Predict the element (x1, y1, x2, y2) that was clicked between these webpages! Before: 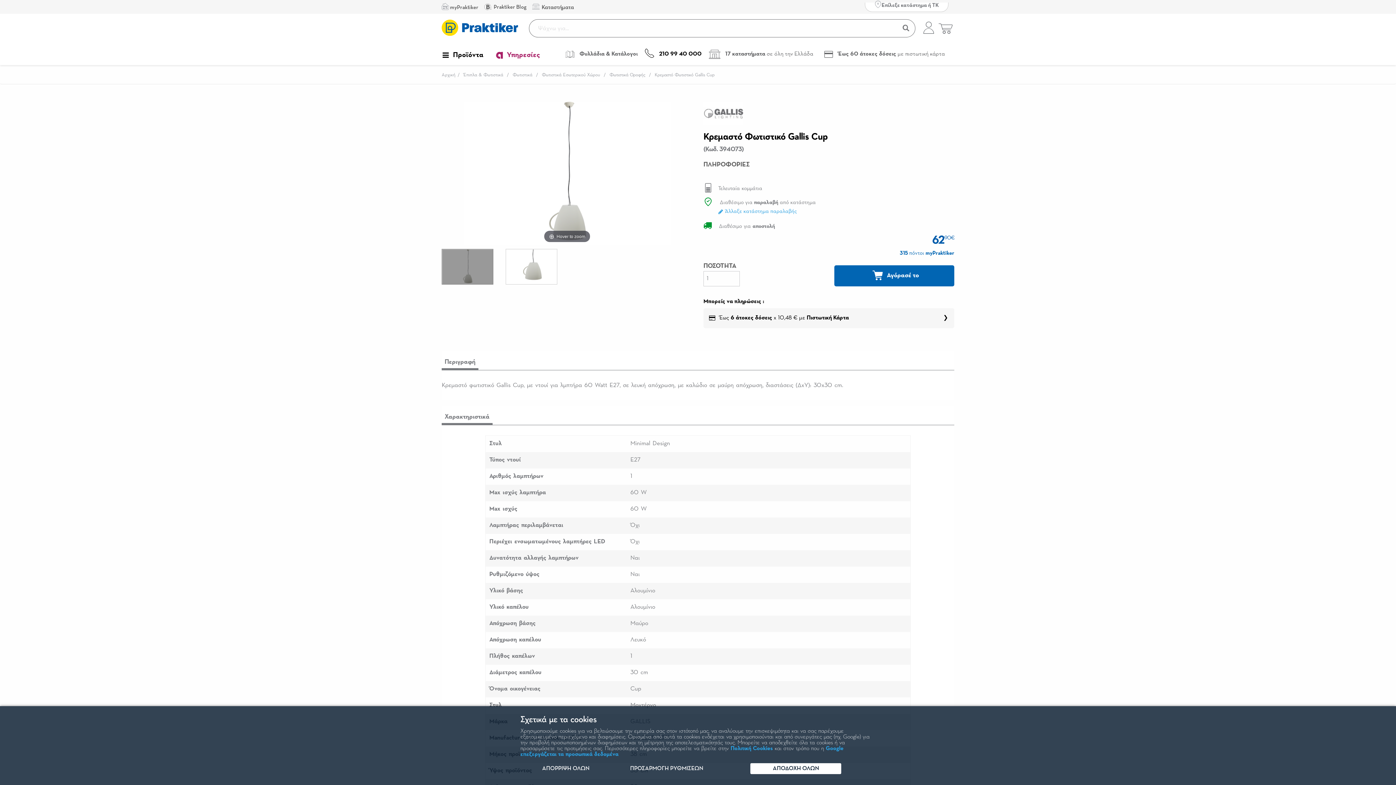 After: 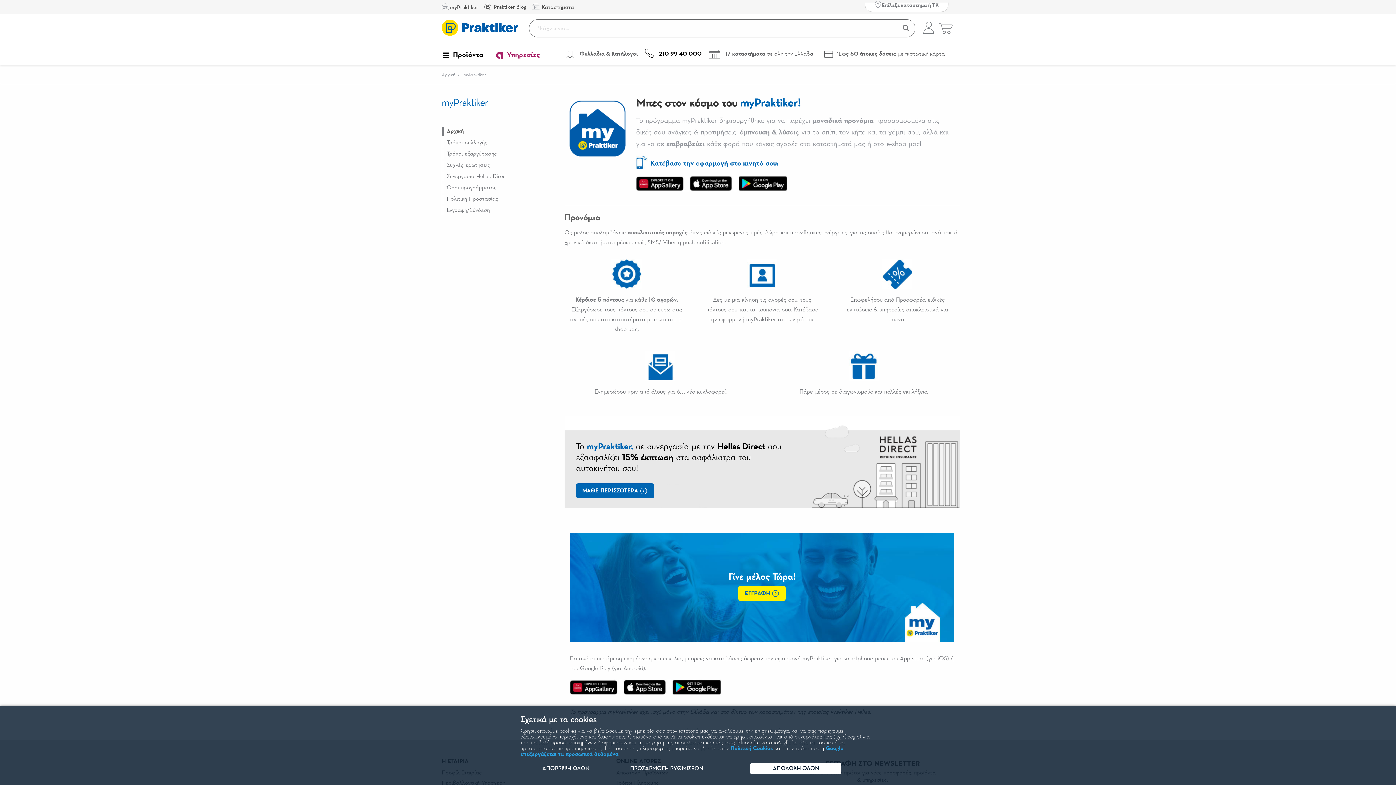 Action: label:  myPraktiker bbox: (441, 4, 478, 10)